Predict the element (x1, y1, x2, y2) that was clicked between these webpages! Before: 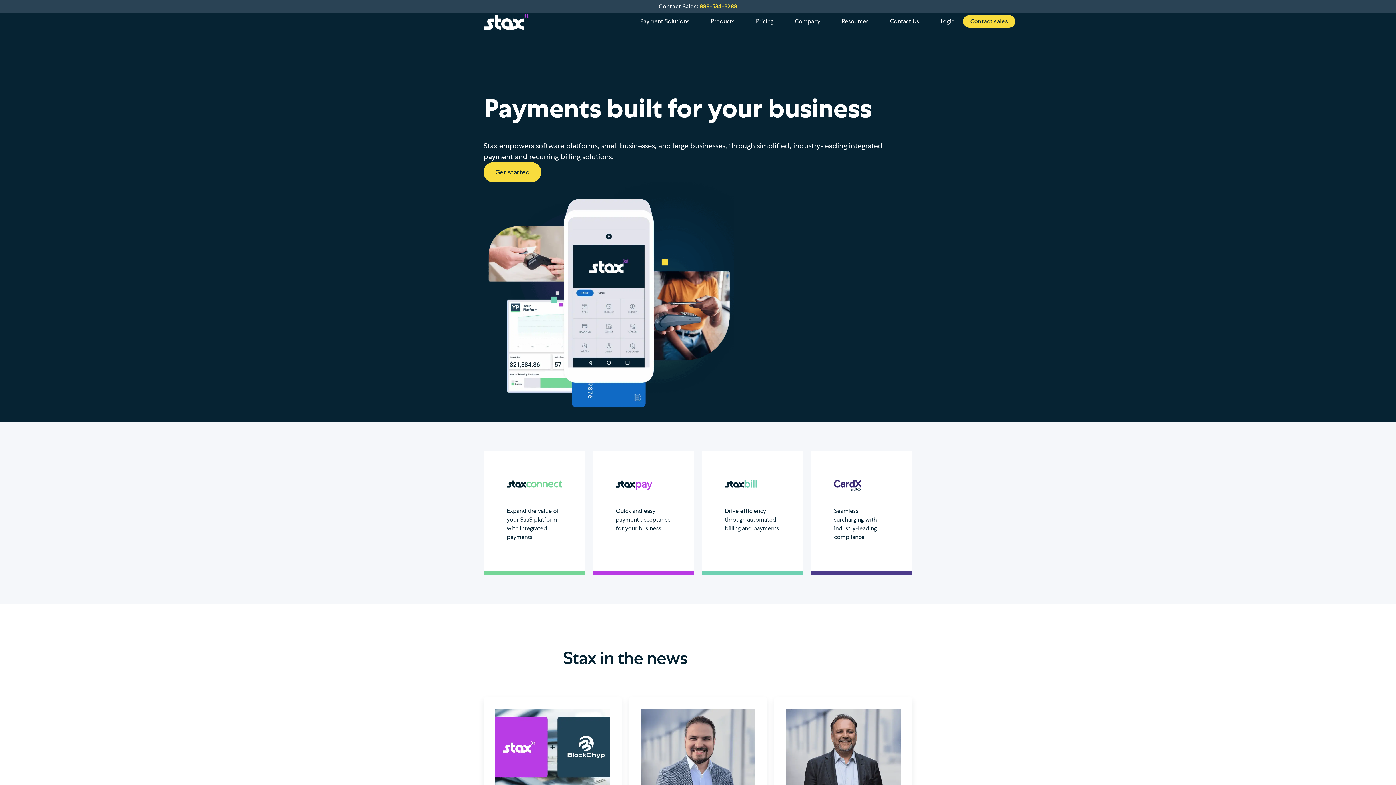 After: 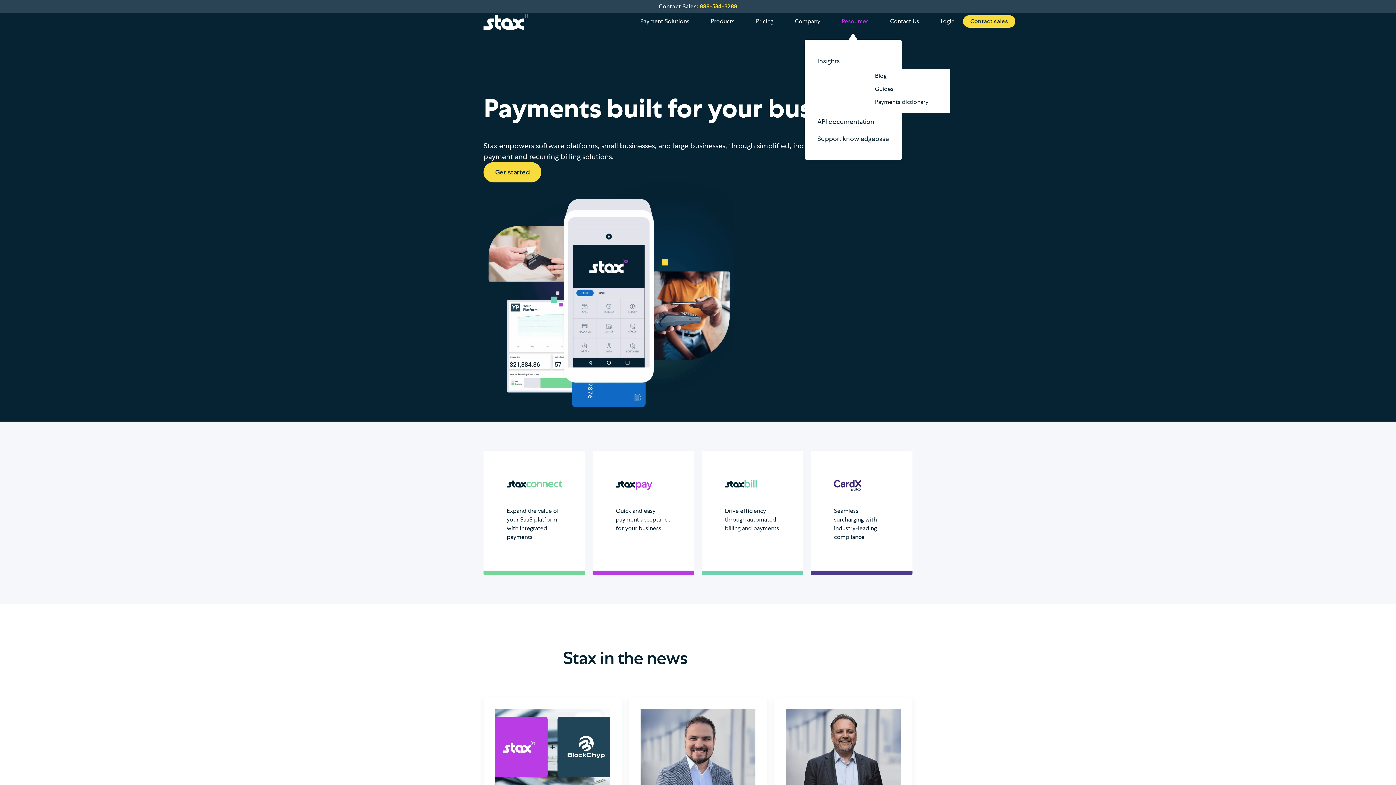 Action: label: Resources bbox: (829, 14, 877, 28)